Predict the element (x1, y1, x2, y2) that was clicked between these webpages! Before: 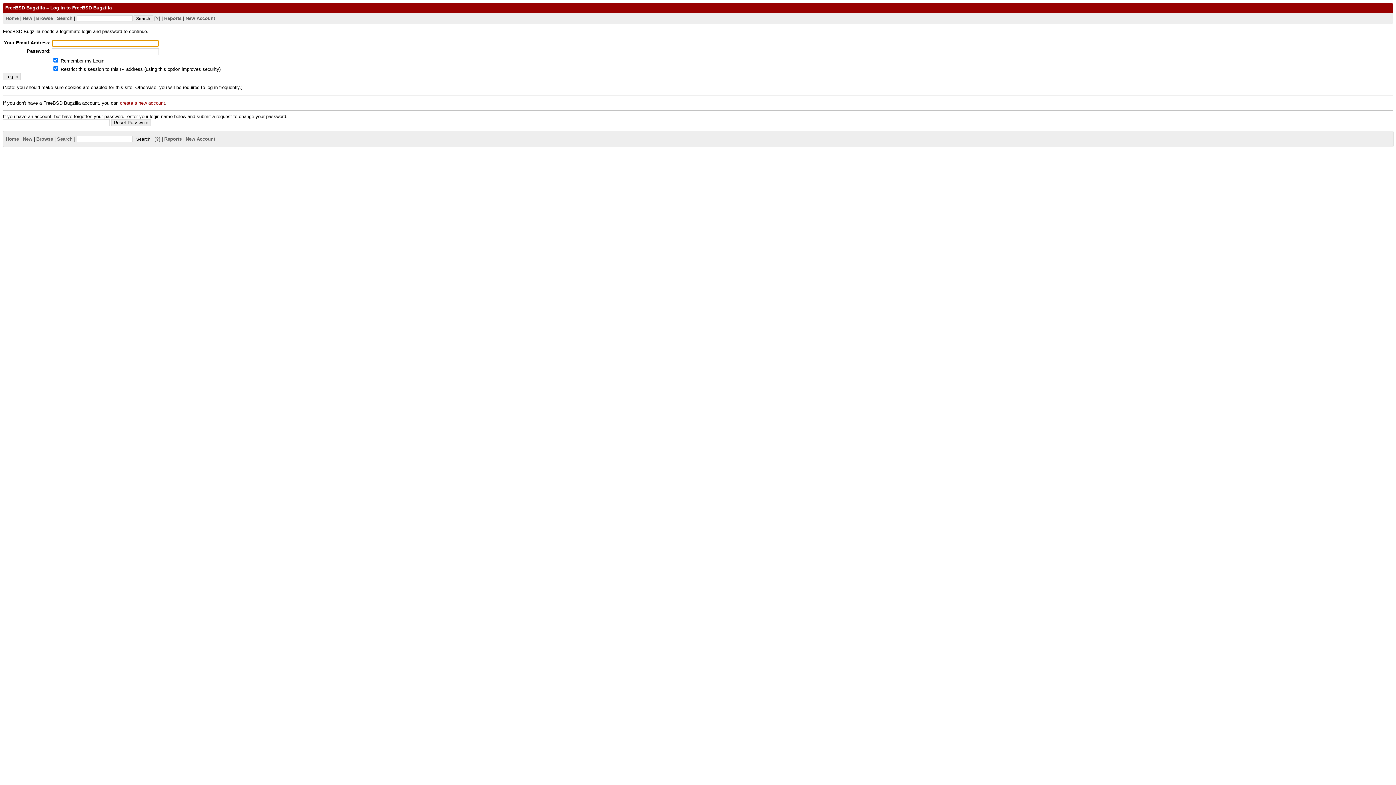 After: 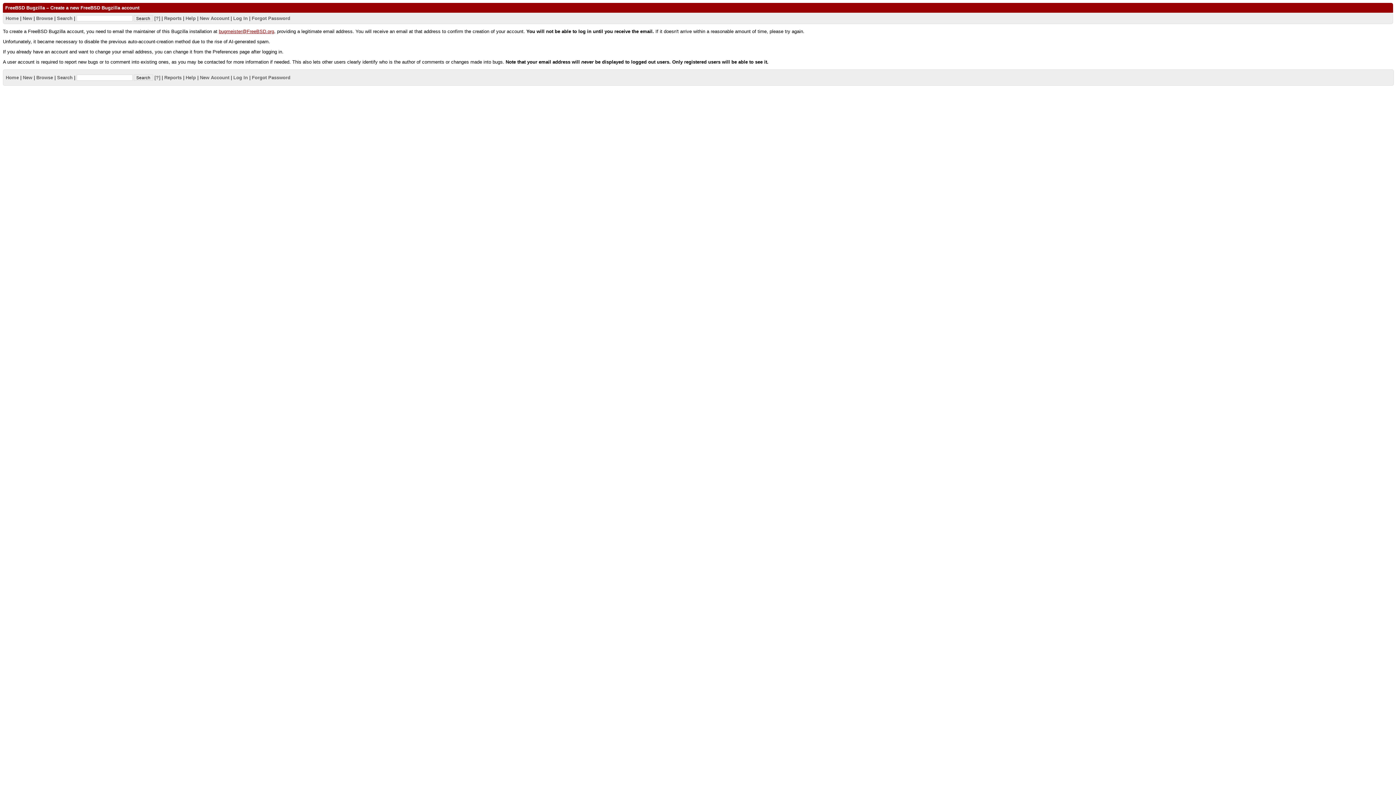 Action: label: create a new account bbox: (120, 100, 165, 105)